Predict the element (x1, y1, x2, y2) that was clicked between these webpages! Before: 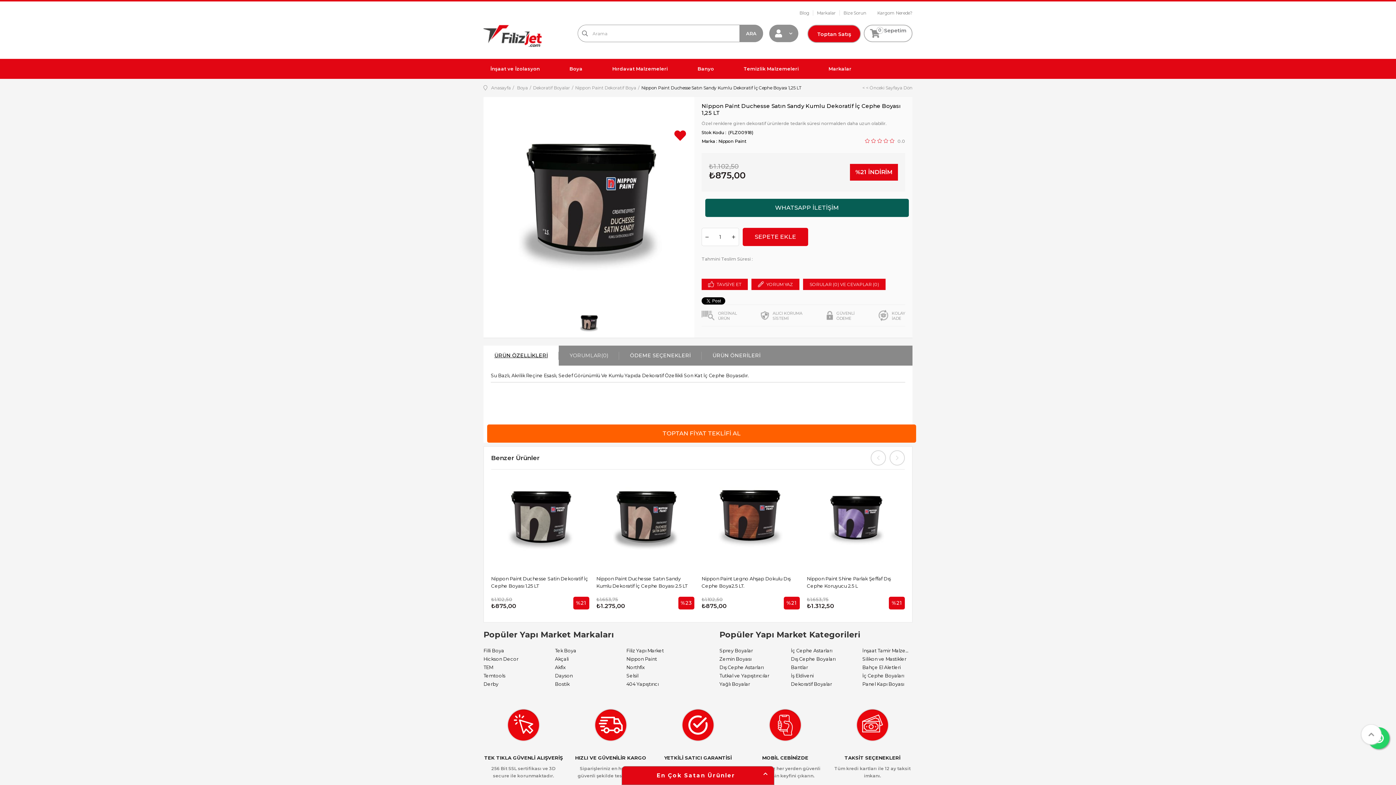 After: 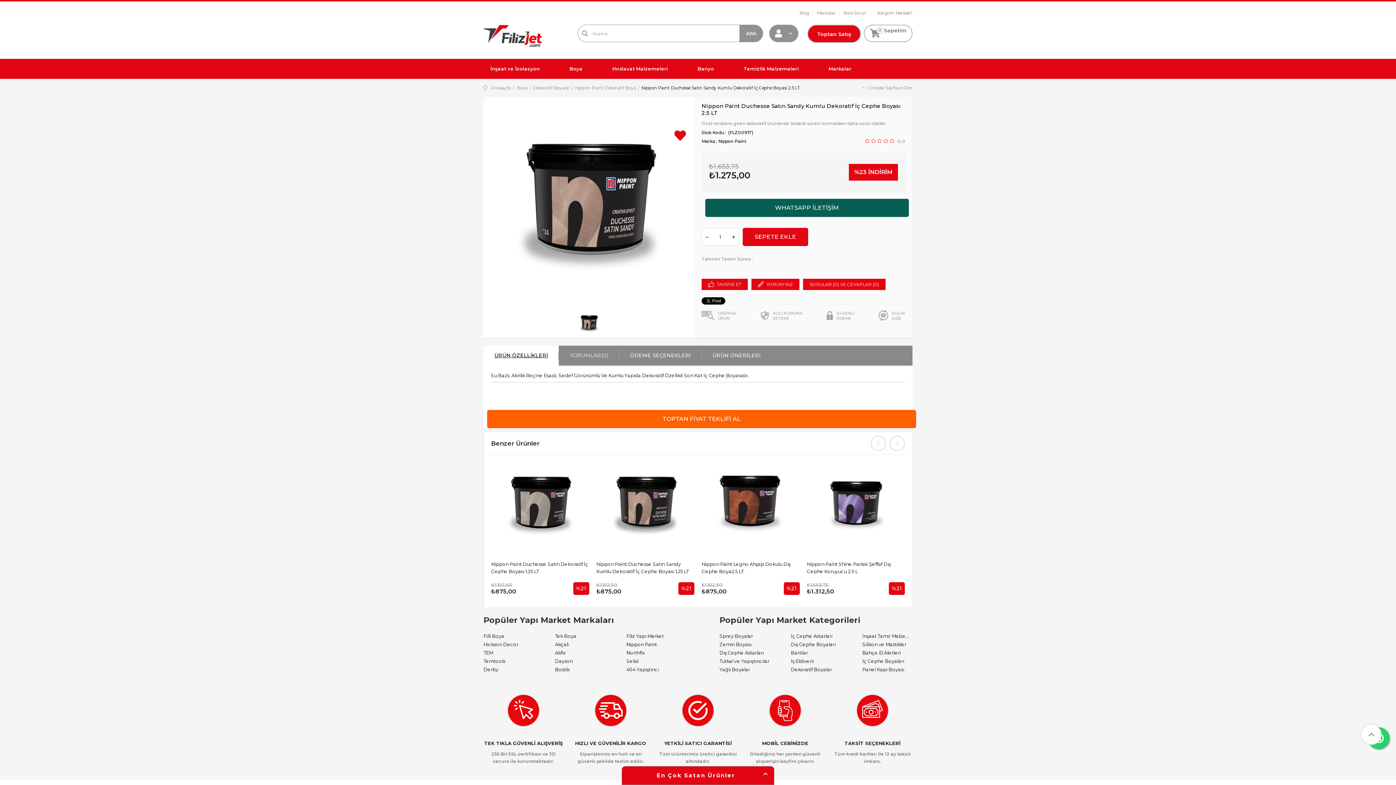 Action: bbox: (596, 469, 694, 567)